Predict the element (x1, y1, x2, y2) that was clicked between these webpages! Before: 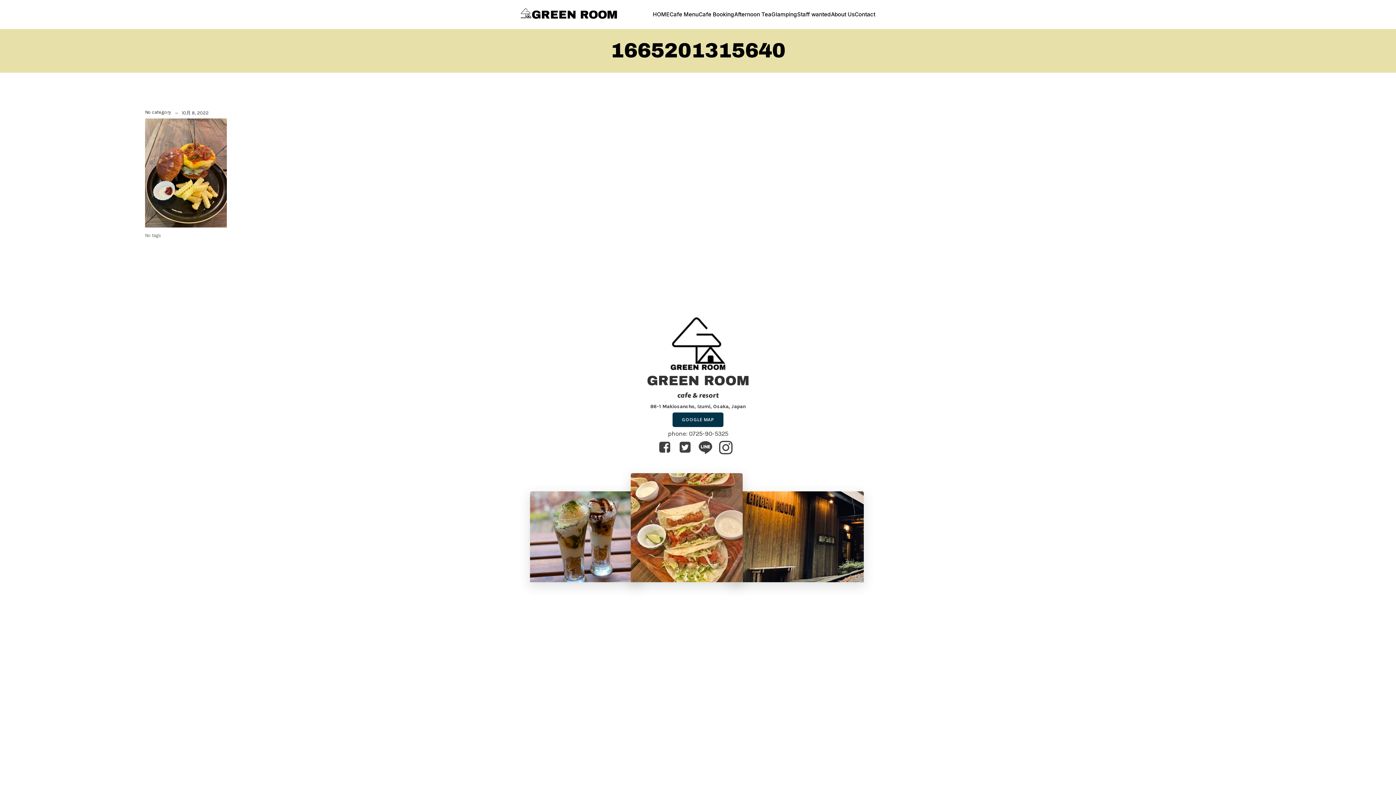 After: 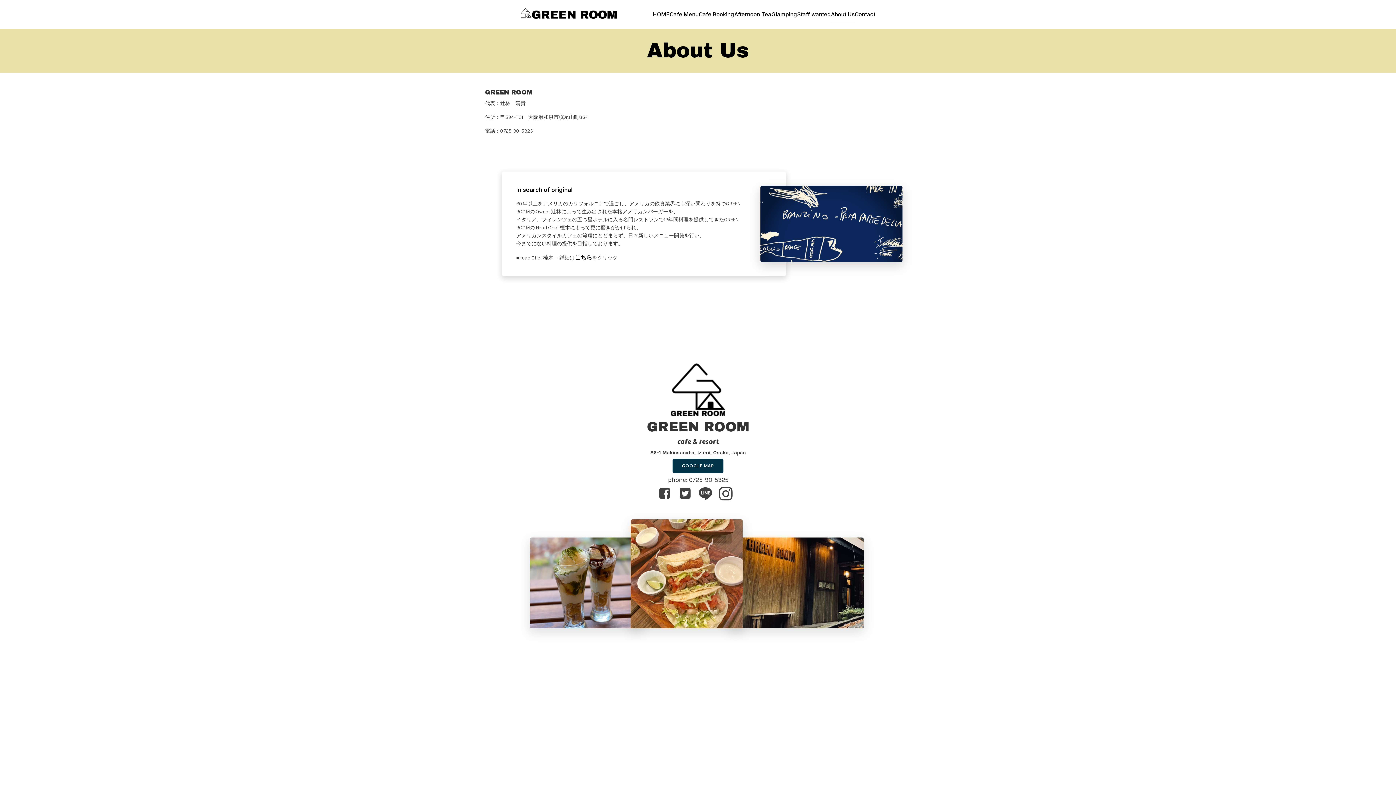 Action: label: About Us bbox: (831, 6, 854, 22)